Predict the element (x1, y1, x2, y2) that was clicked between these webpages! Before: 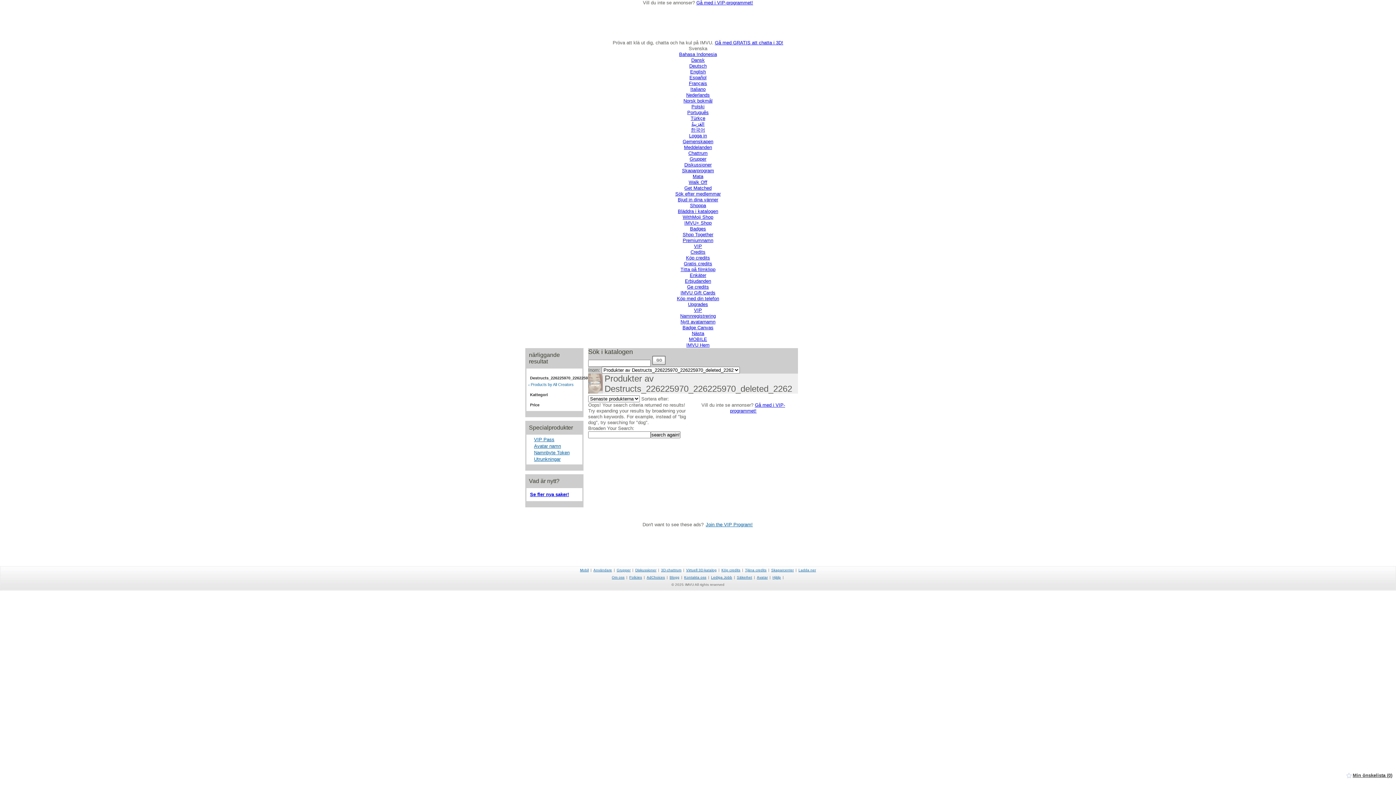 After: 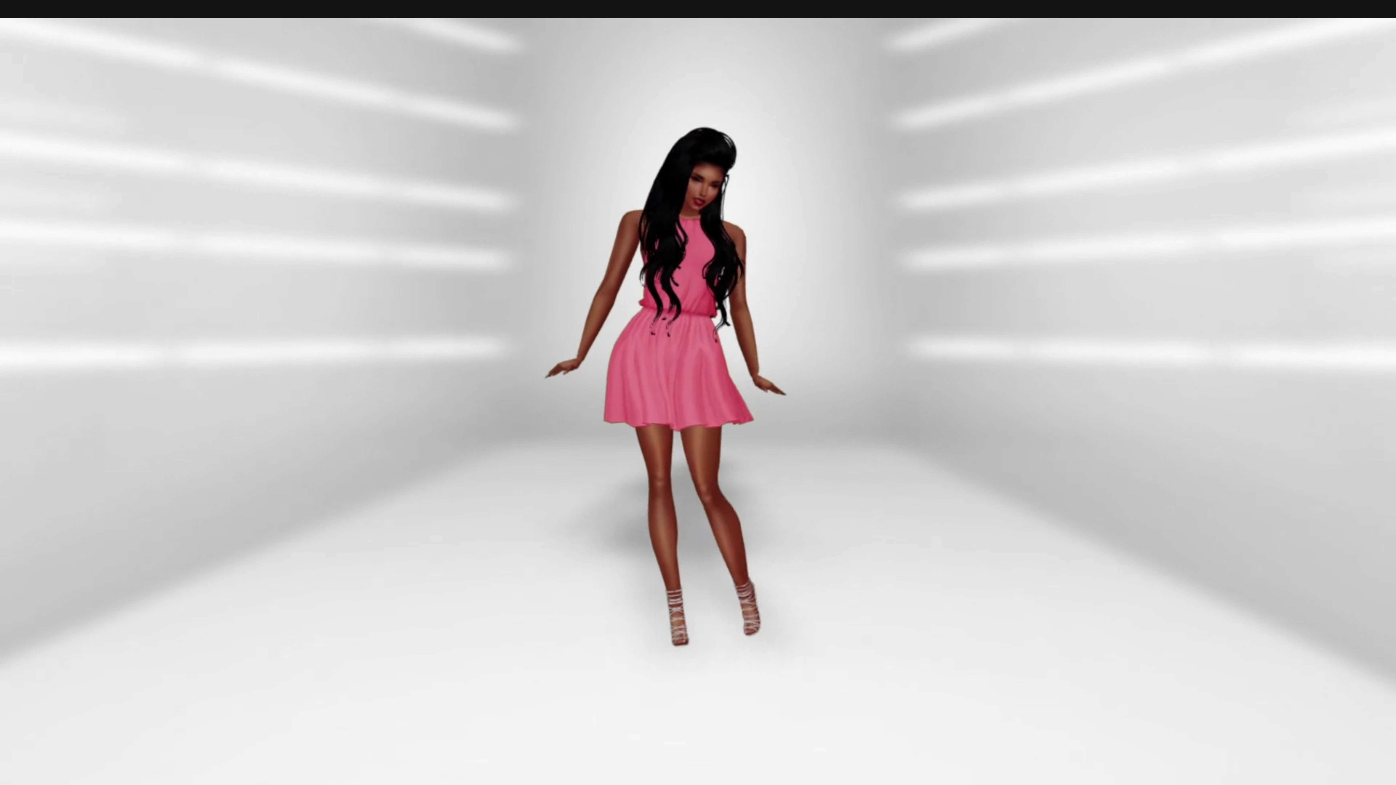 Action: label: Namnbyte Token bbox: (534, 450, 569, 455)